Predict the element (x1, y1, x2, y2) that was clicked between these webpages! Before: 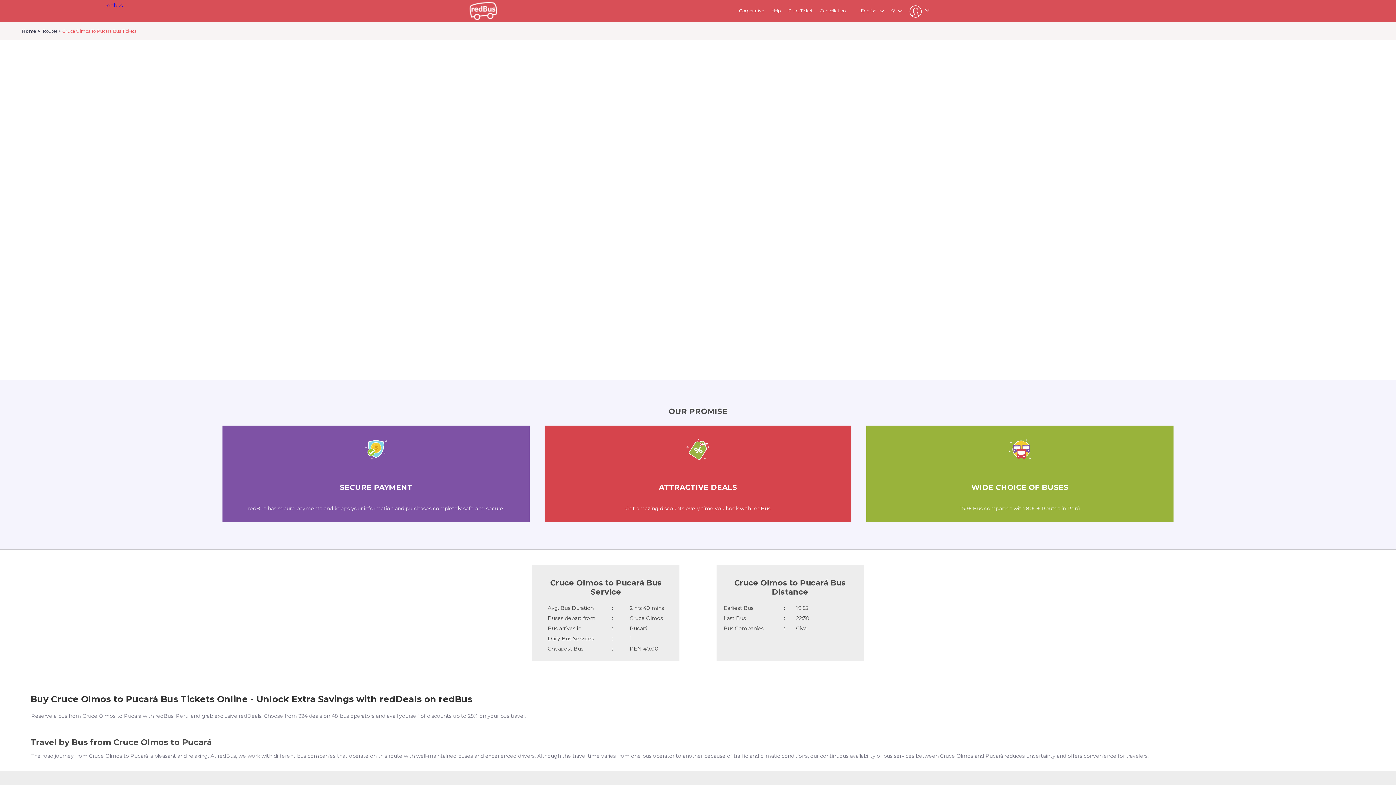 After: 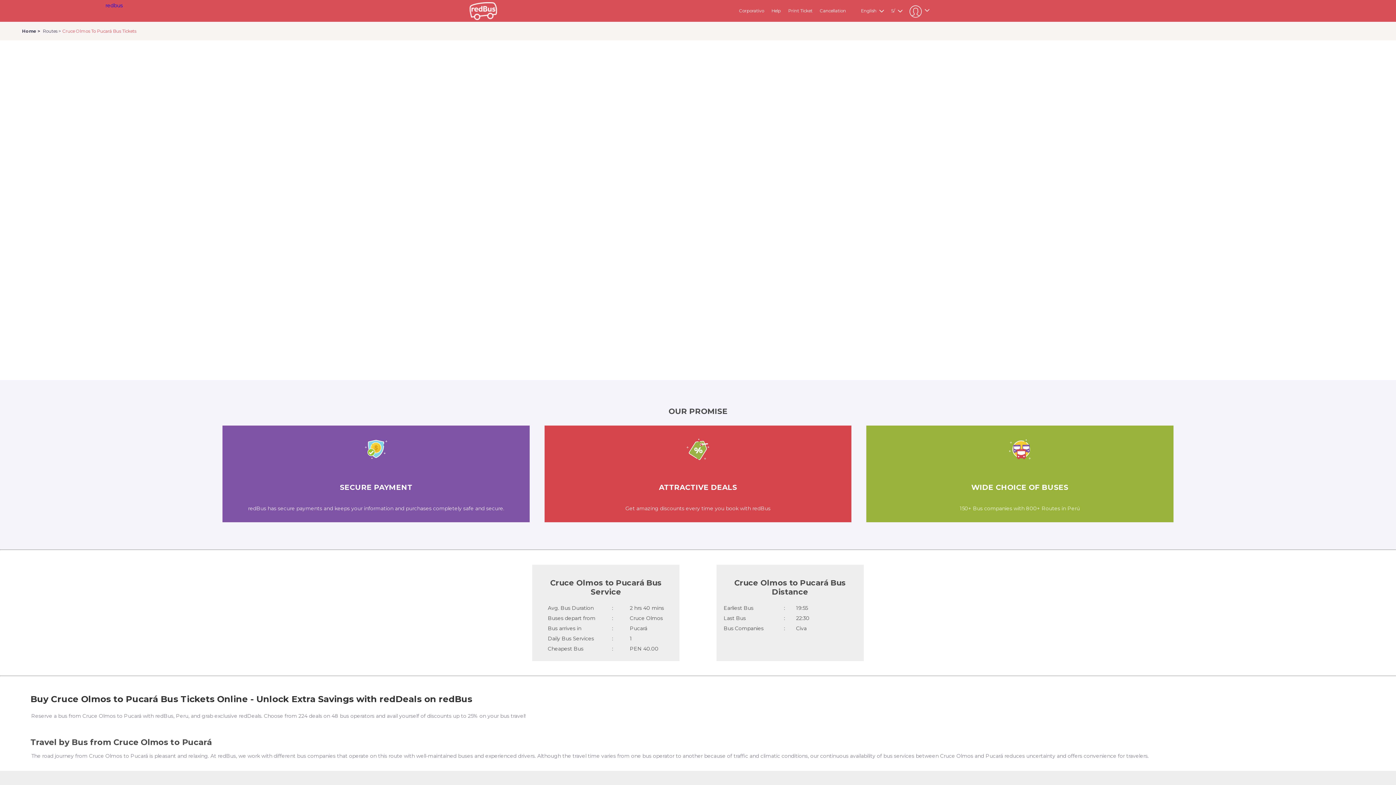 Action: bbox: (739, 8, 764, 13) label: Corporativo